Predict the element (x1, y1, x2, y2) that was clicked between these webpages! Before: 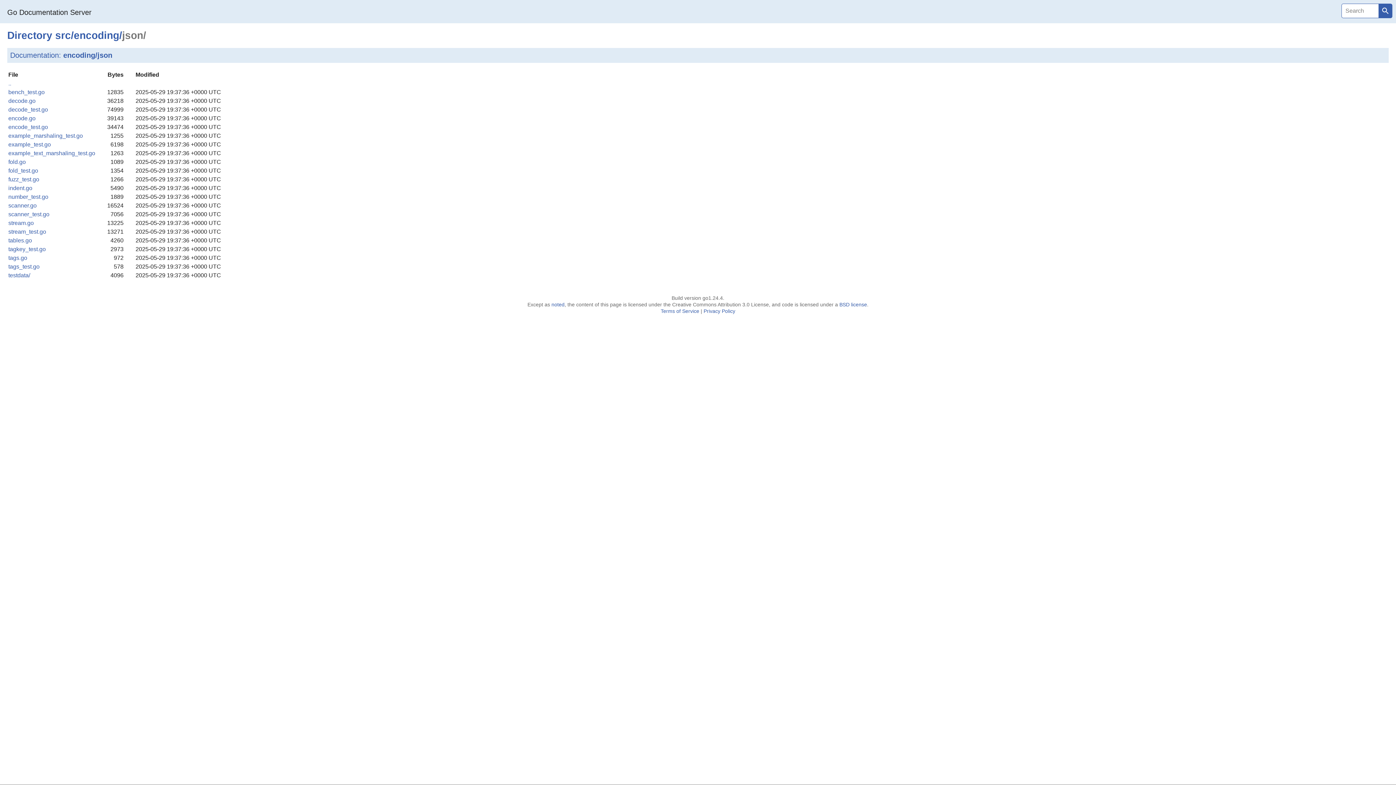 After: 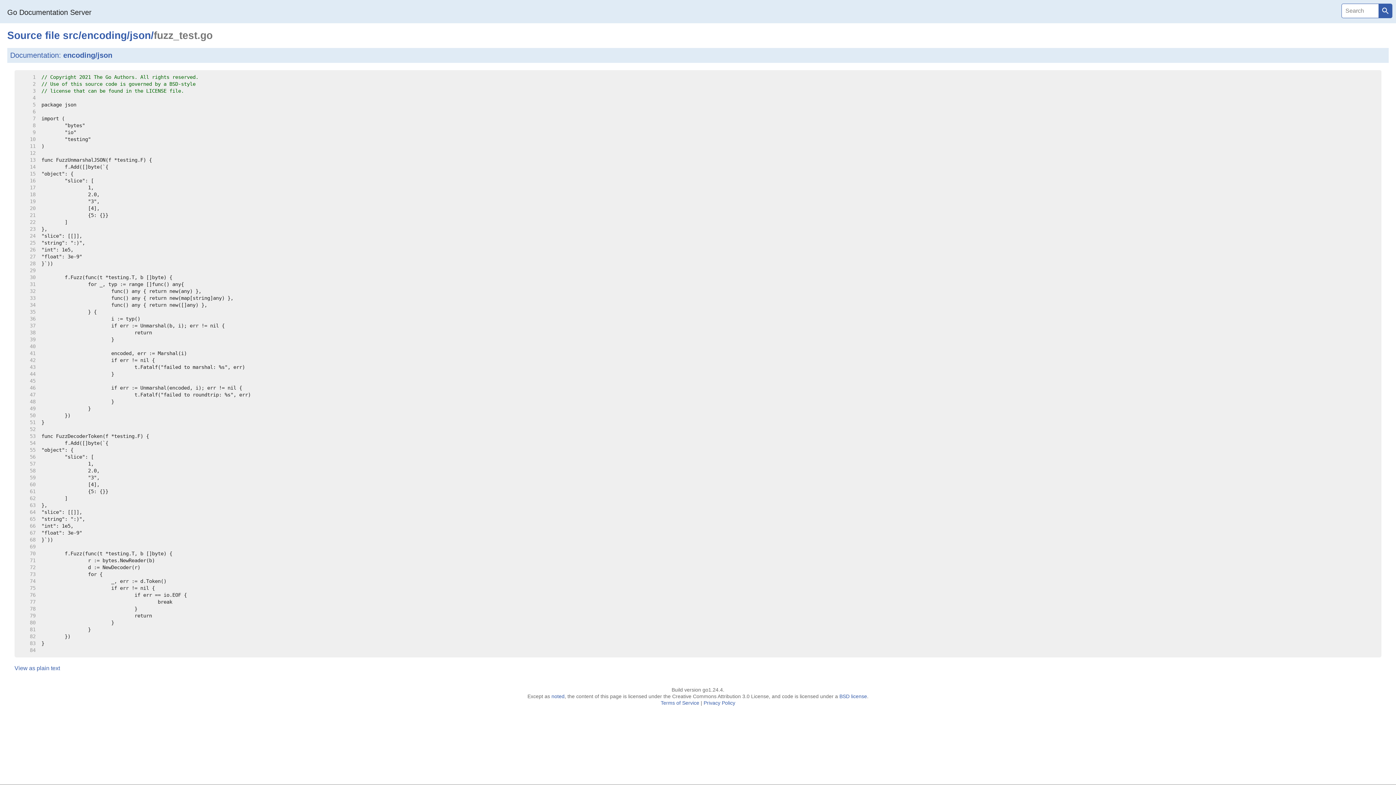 Action: label: fuzz_test.go bbox: (8, 176, 39, 182)